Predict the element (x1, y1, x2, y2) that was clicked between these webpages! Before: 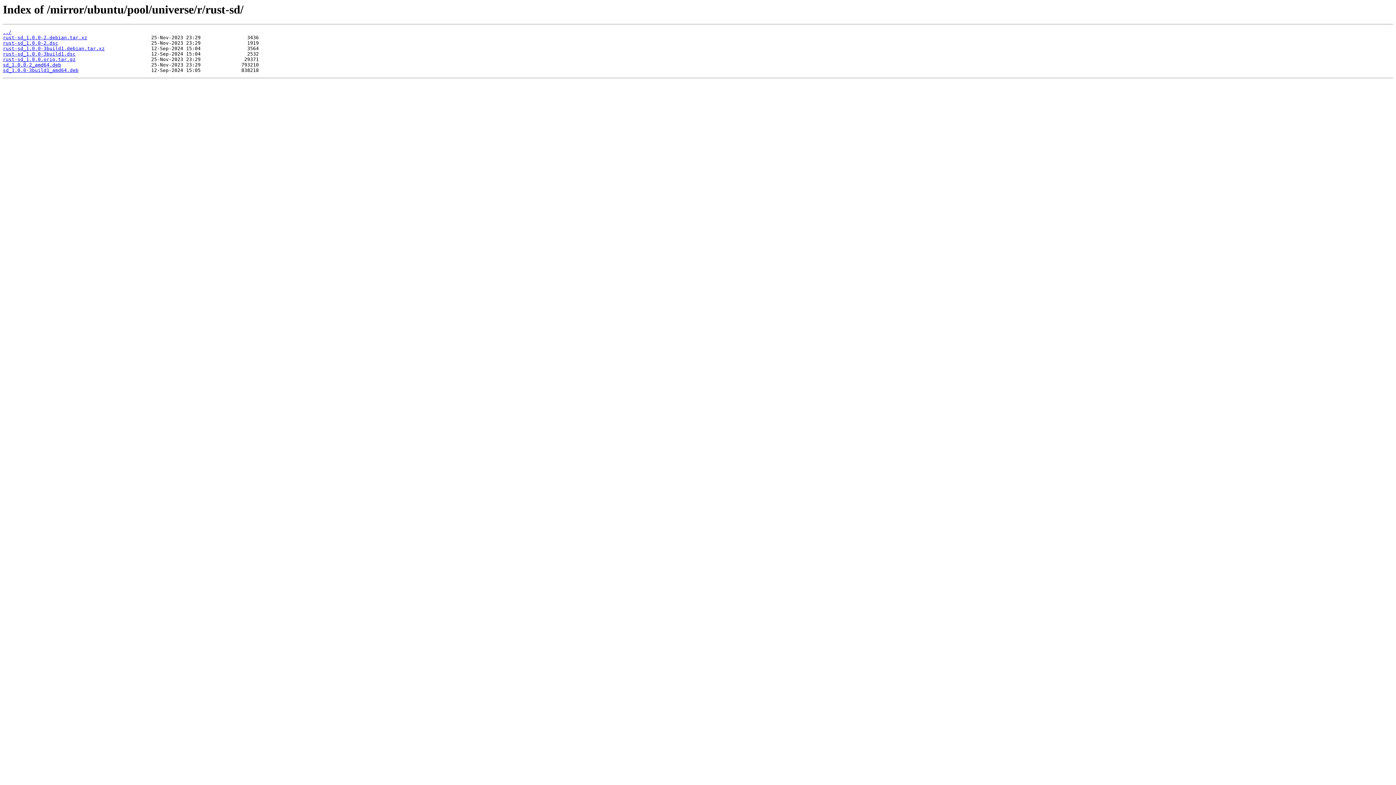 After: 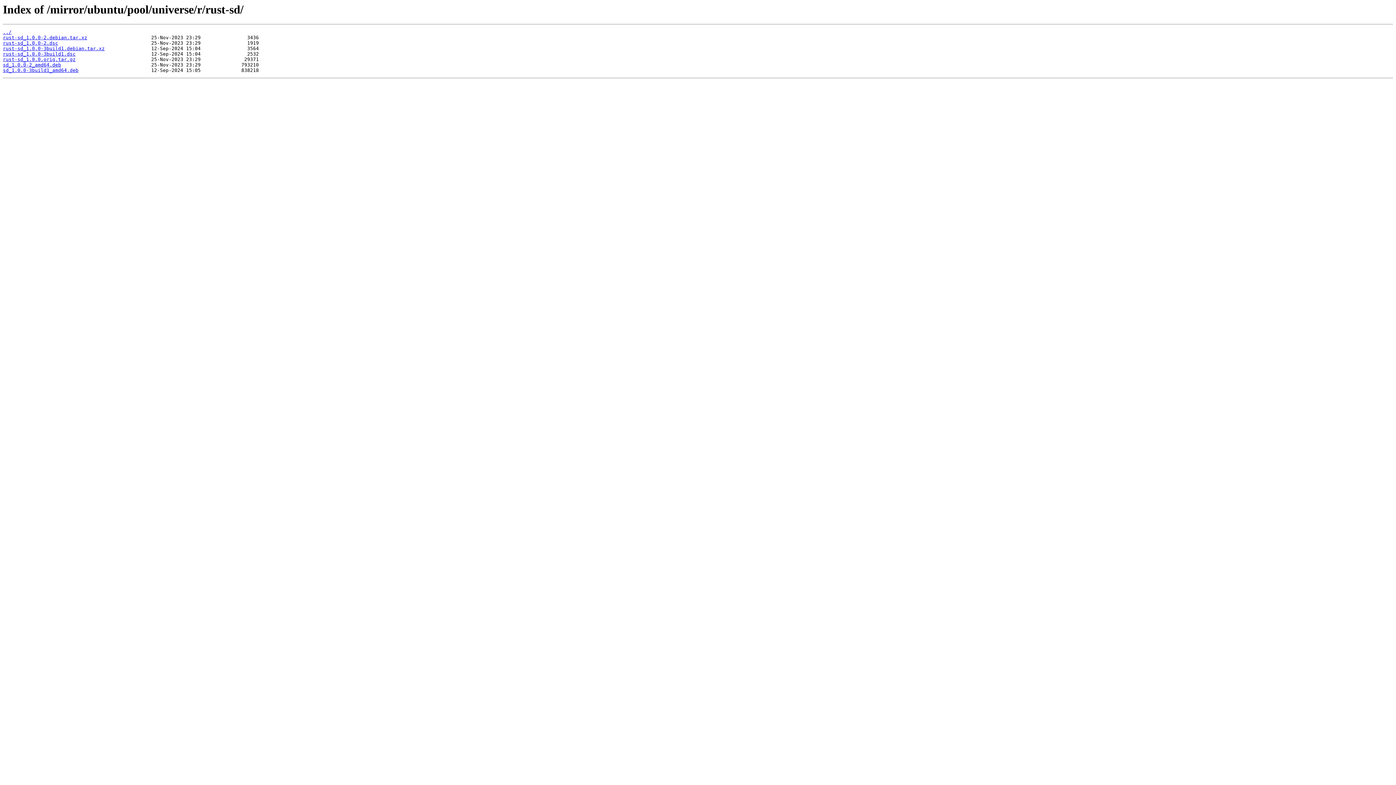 Action: label: sd_1.0.0-3build1_amd64.deb bbox: (2, 67, 78, 73)